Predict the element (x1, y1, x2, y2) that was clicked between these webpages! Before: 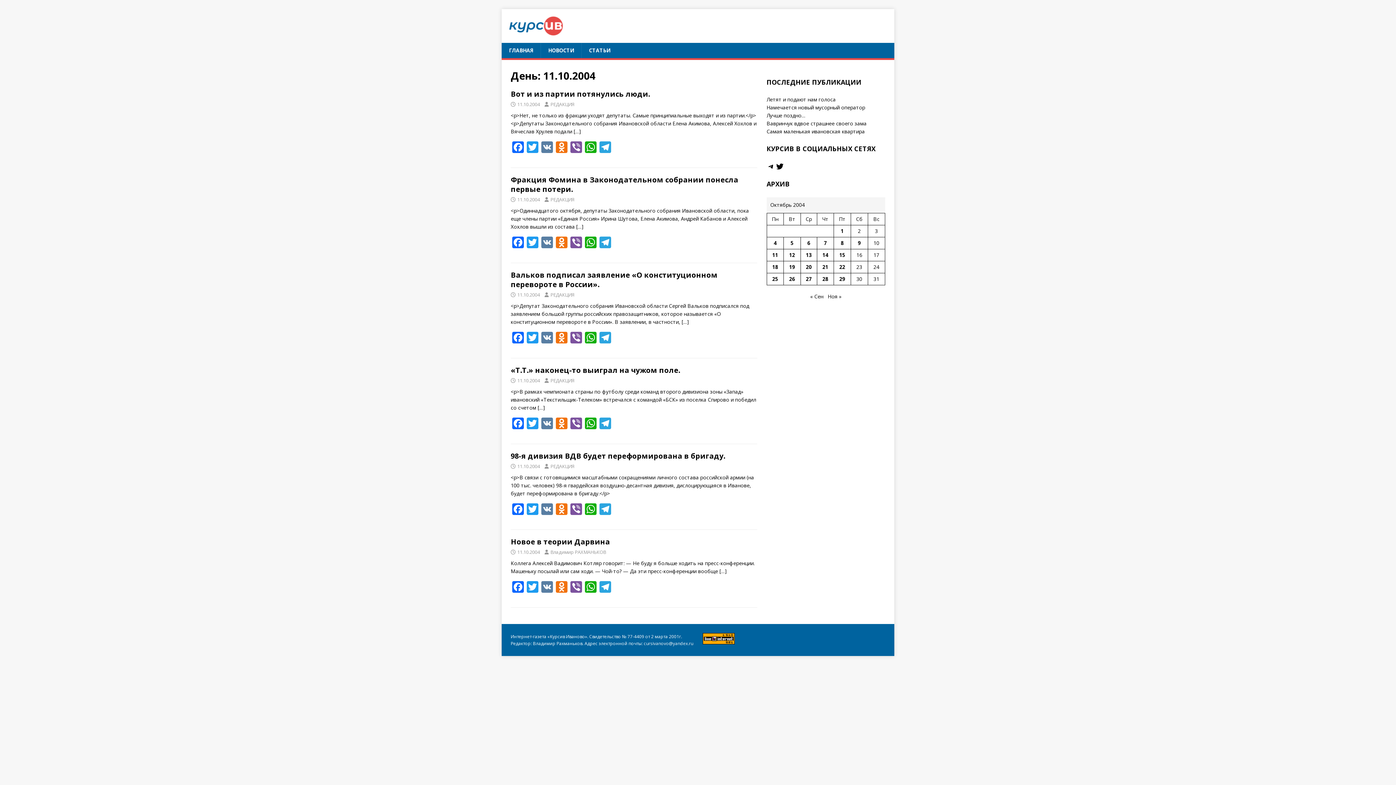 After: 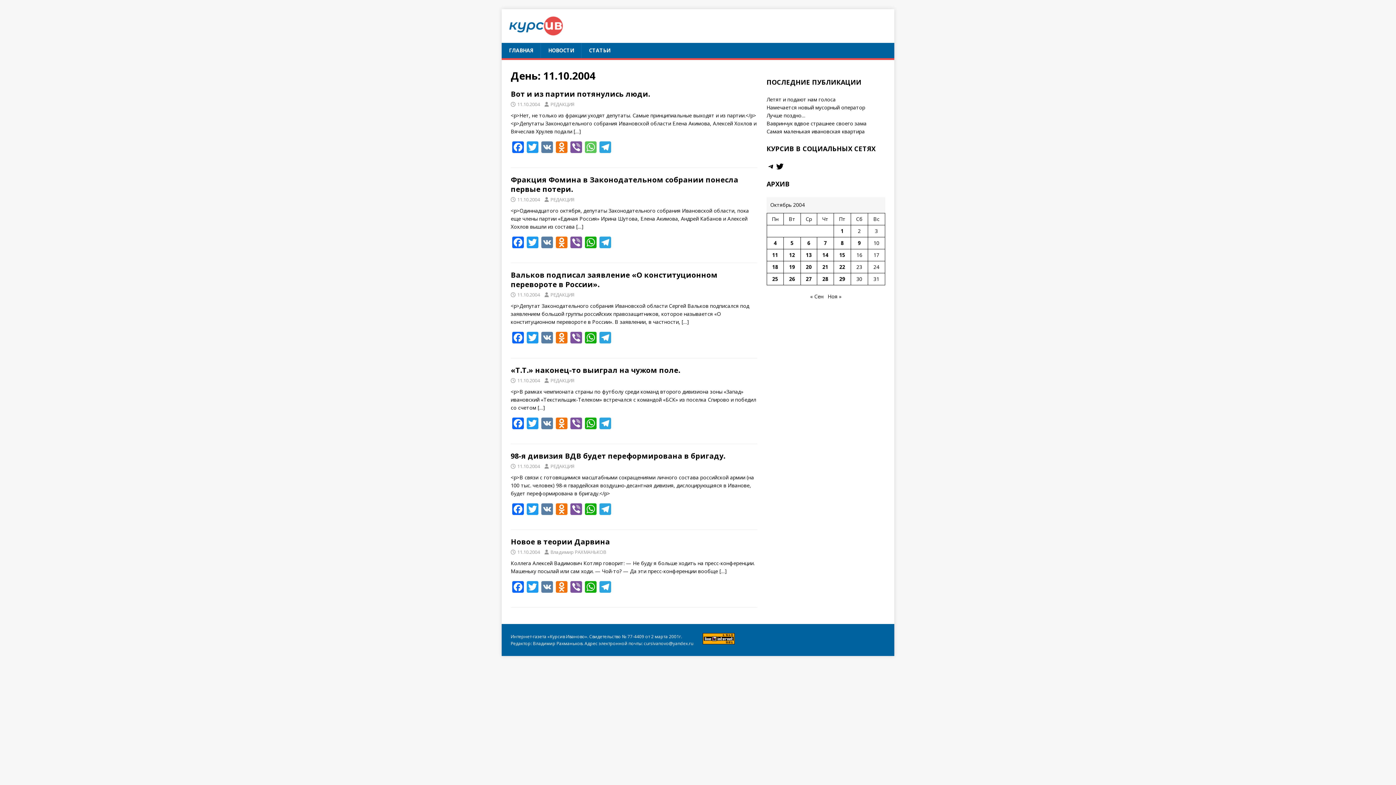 Action: bbox: (583, 141, 598, 154) label: WhatsApp